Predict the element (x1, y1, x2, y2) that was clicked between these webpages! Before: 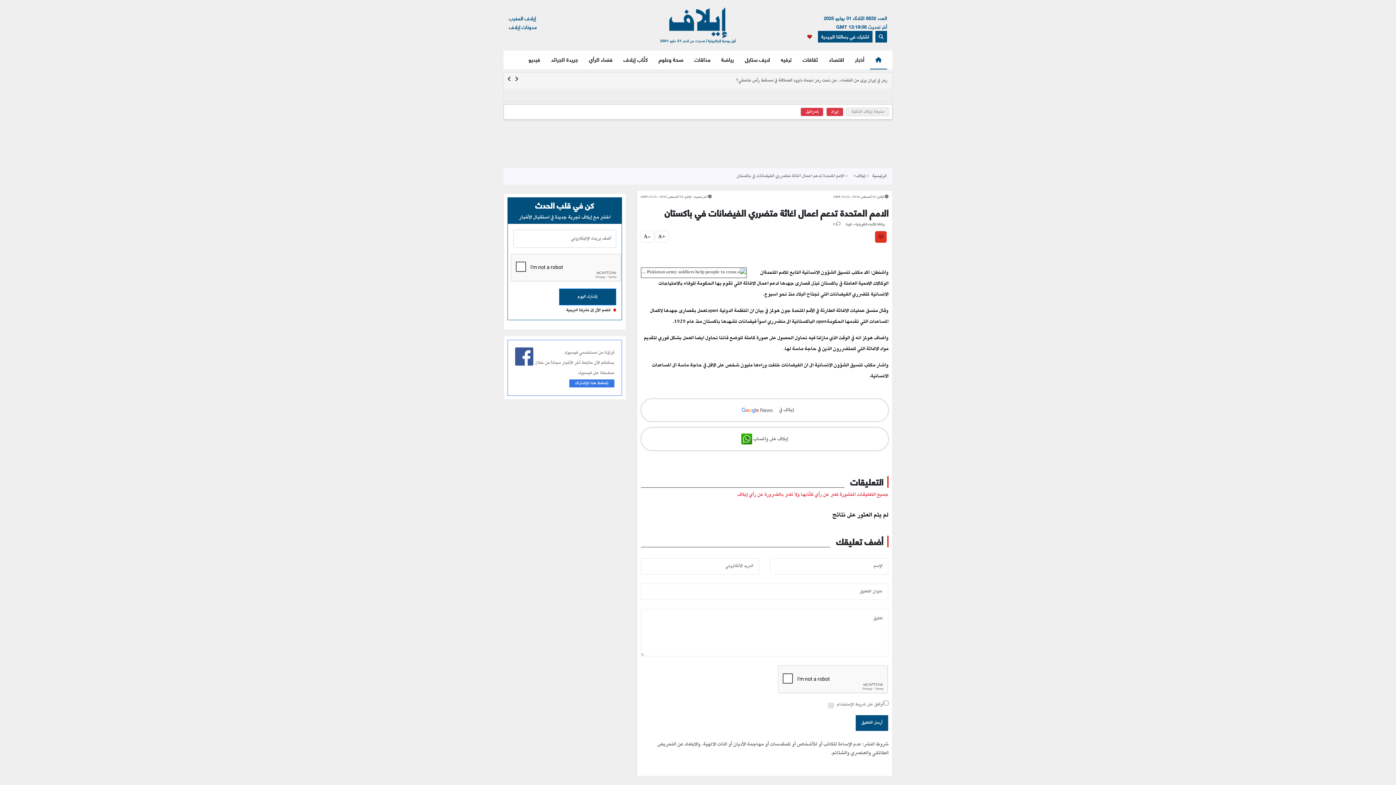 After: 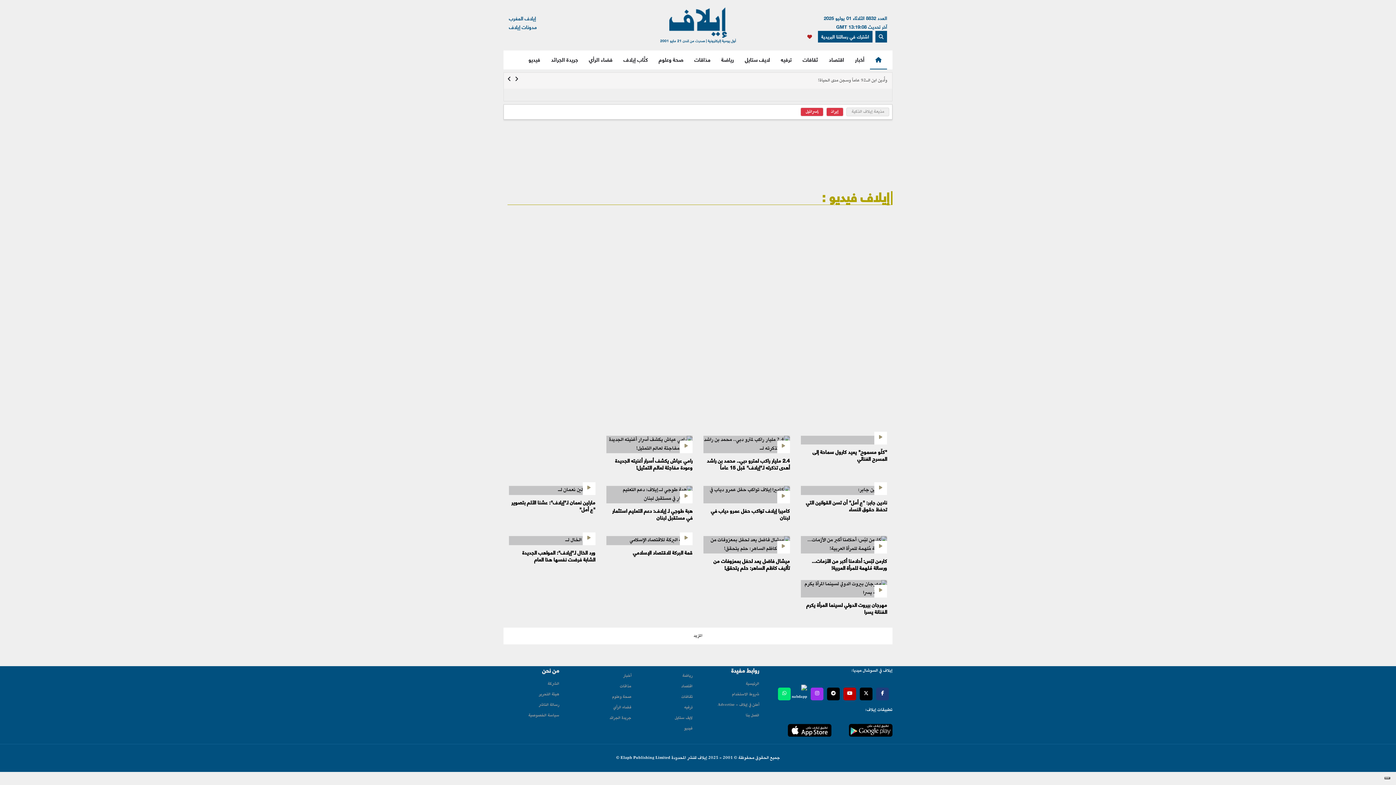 Action: bbox: (523, 50, 545, 68) label: فيديو